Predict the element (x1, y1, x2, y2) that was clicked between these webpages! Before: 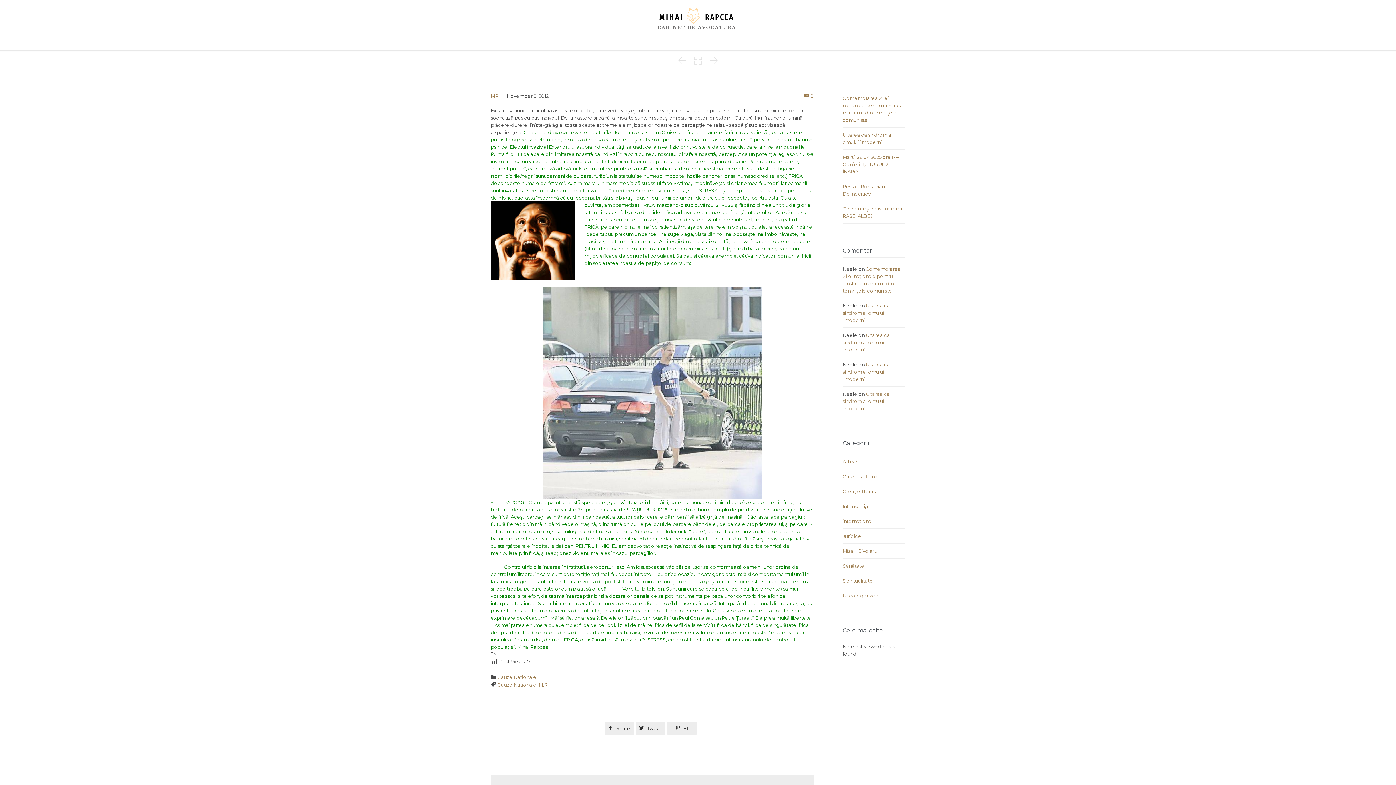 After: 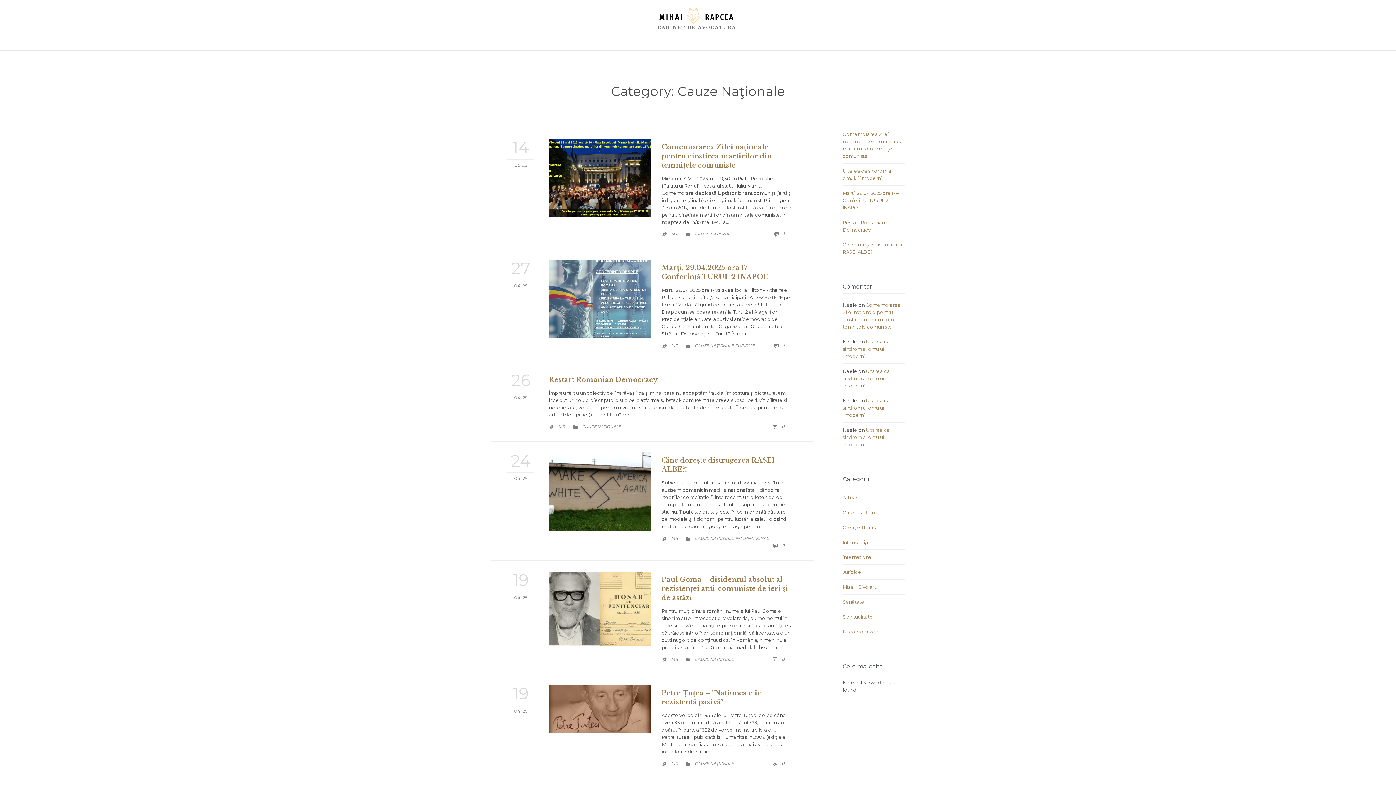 Action: label: Cauze Naţionale bbox: (842, 473, 882, 479)